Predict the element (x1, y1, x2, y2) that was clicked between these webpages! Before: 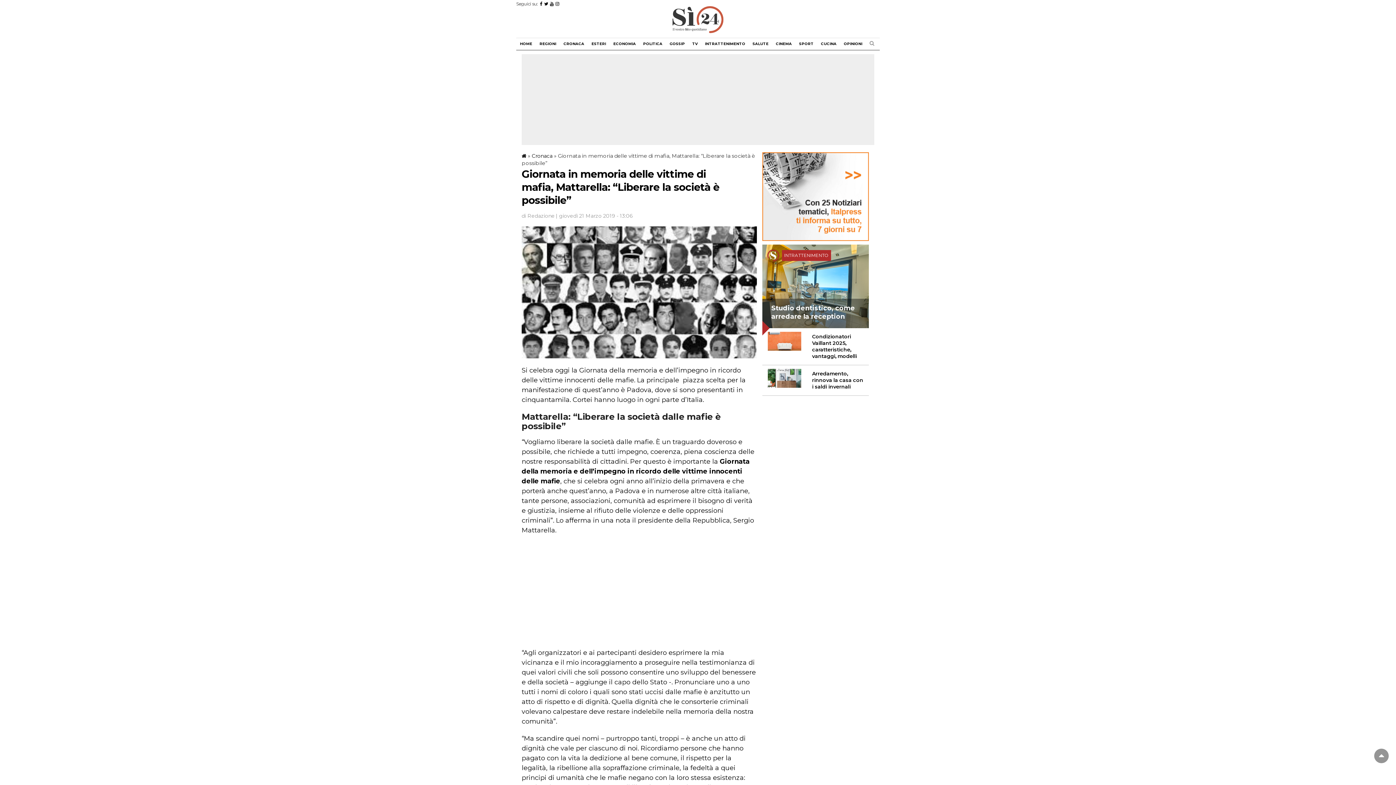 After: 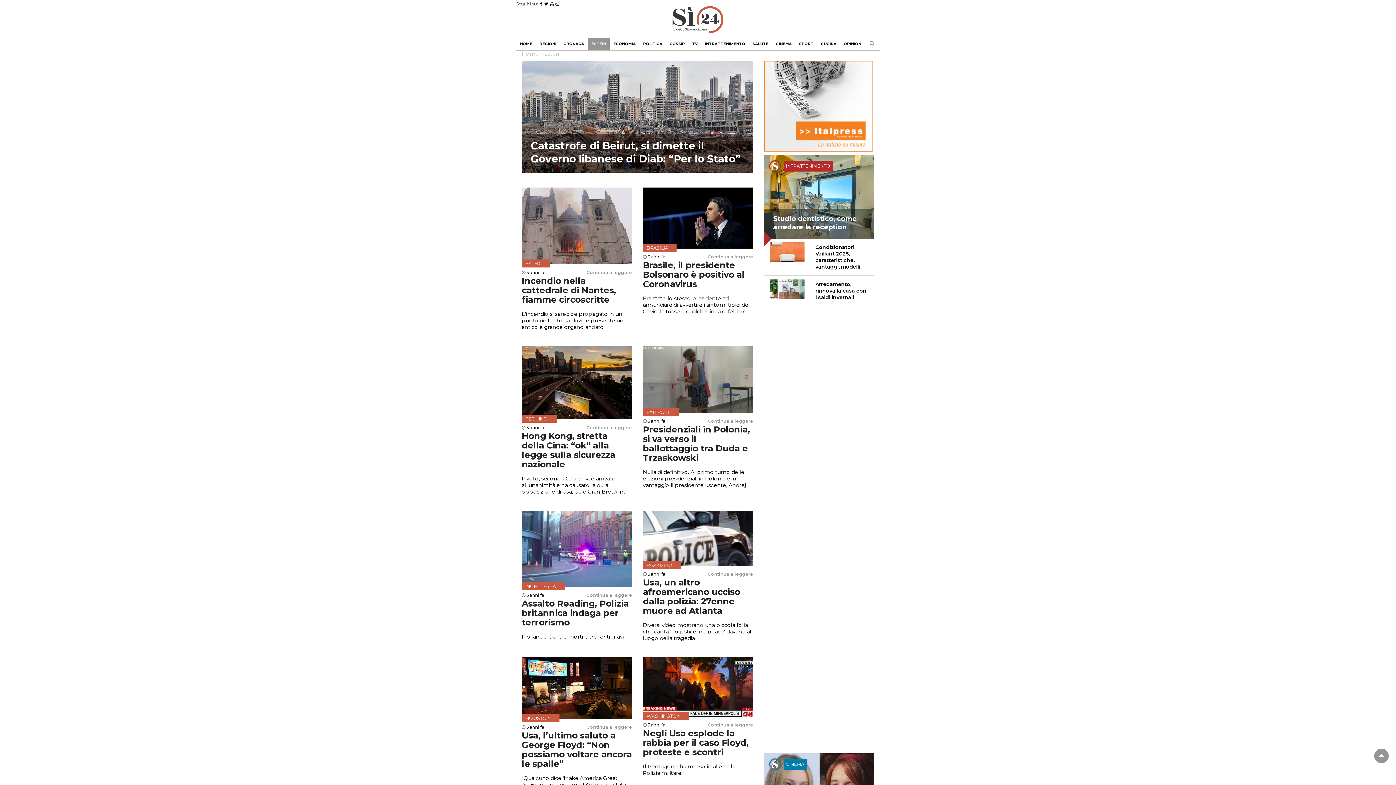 Action: bbox: (588, 38, 609, 49) label: ESTERI